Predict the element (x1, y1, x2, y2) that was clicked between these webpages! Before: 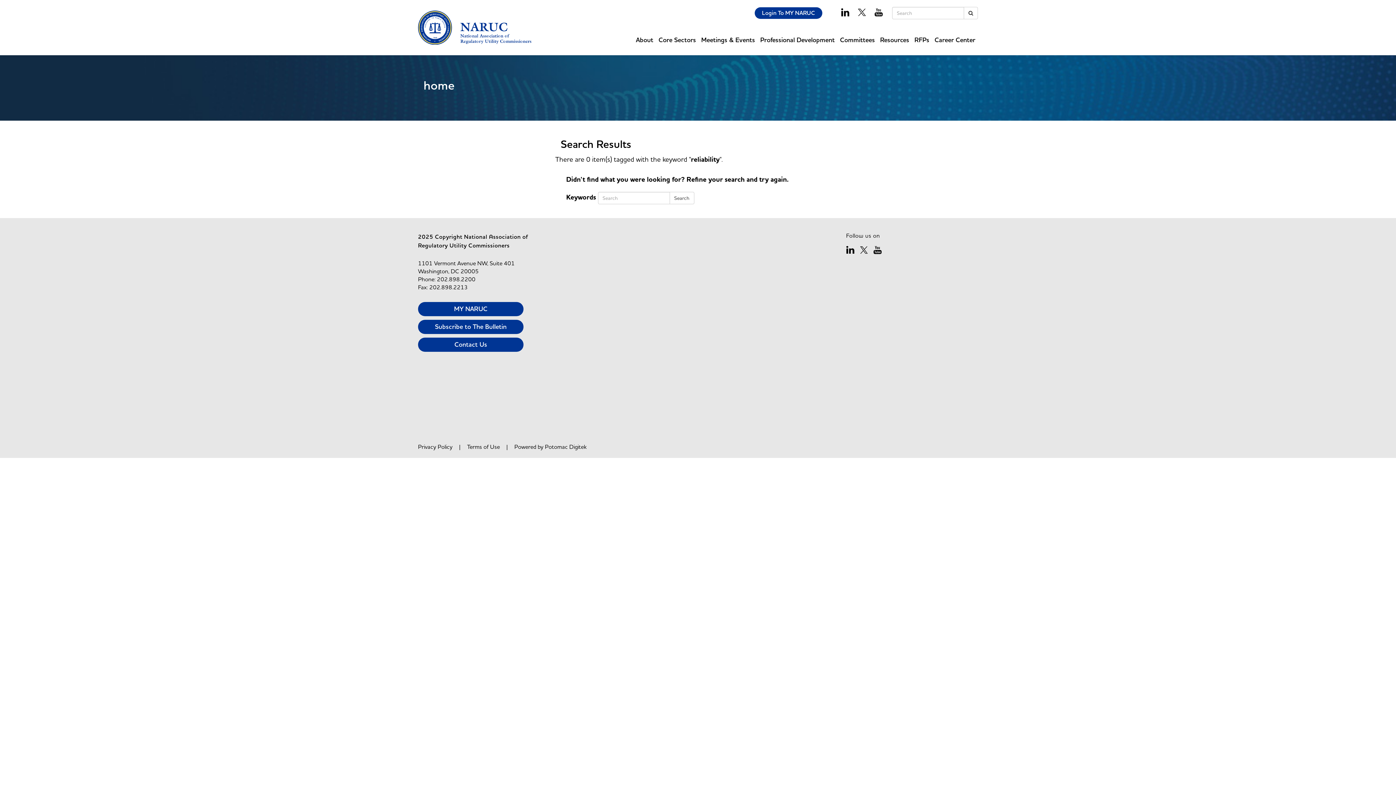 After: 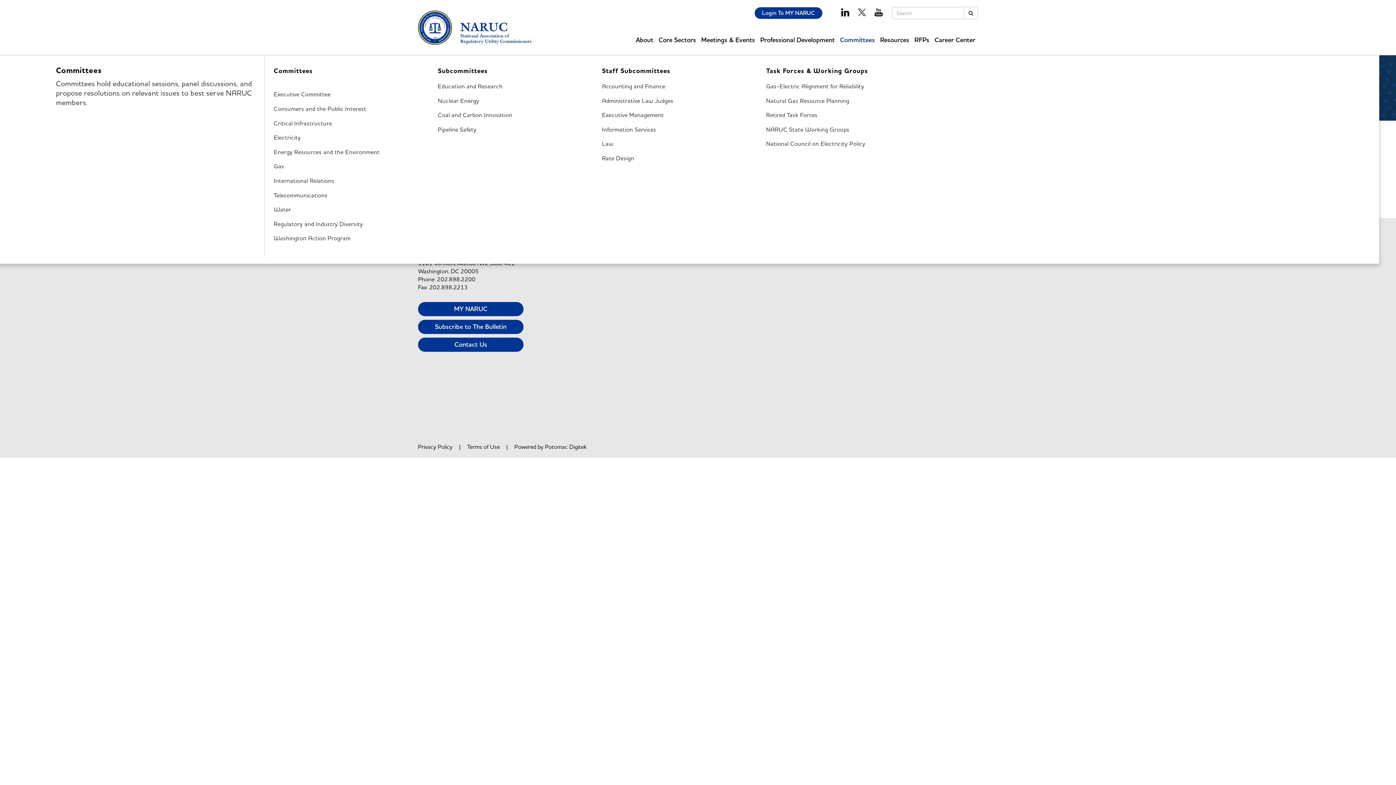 Action: bbox: (837, 34, 877, 46) label: Committees